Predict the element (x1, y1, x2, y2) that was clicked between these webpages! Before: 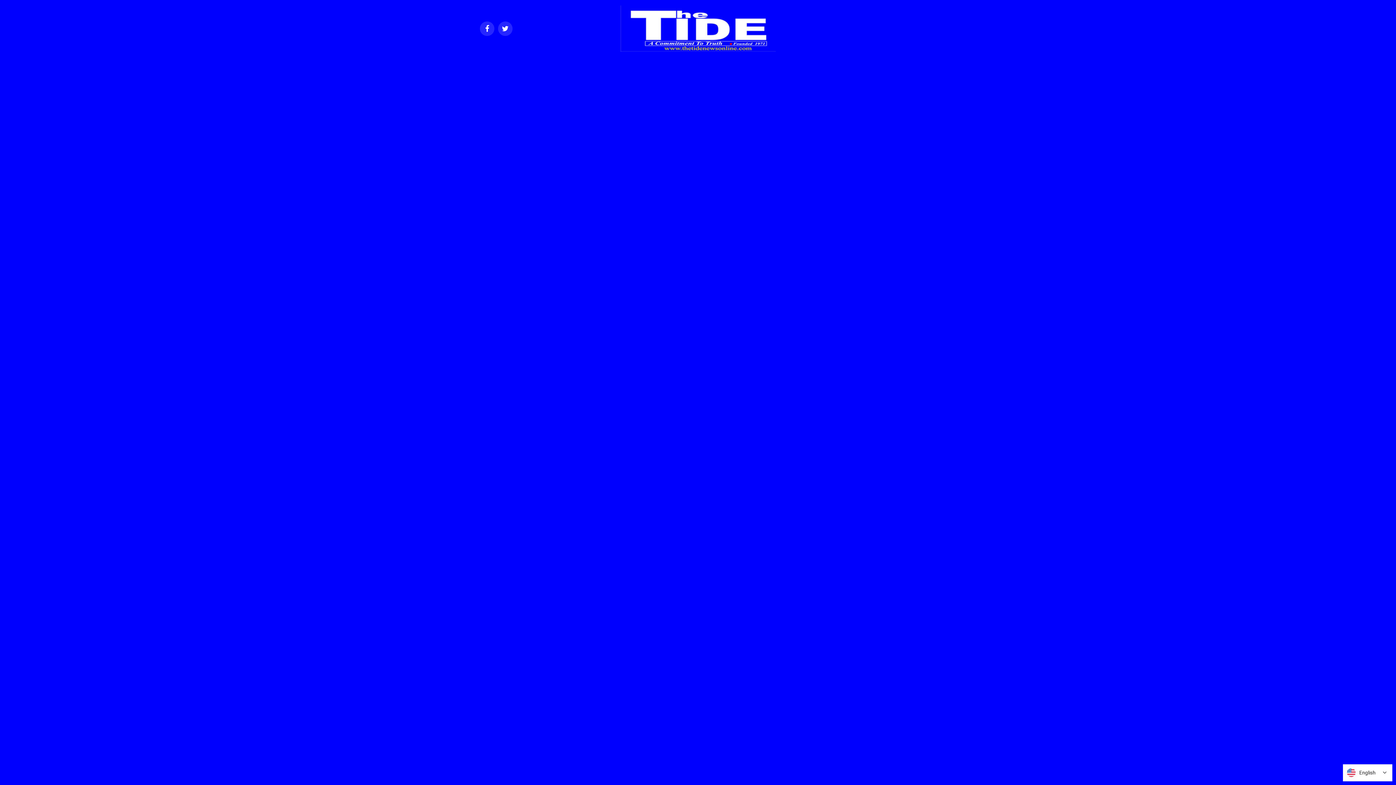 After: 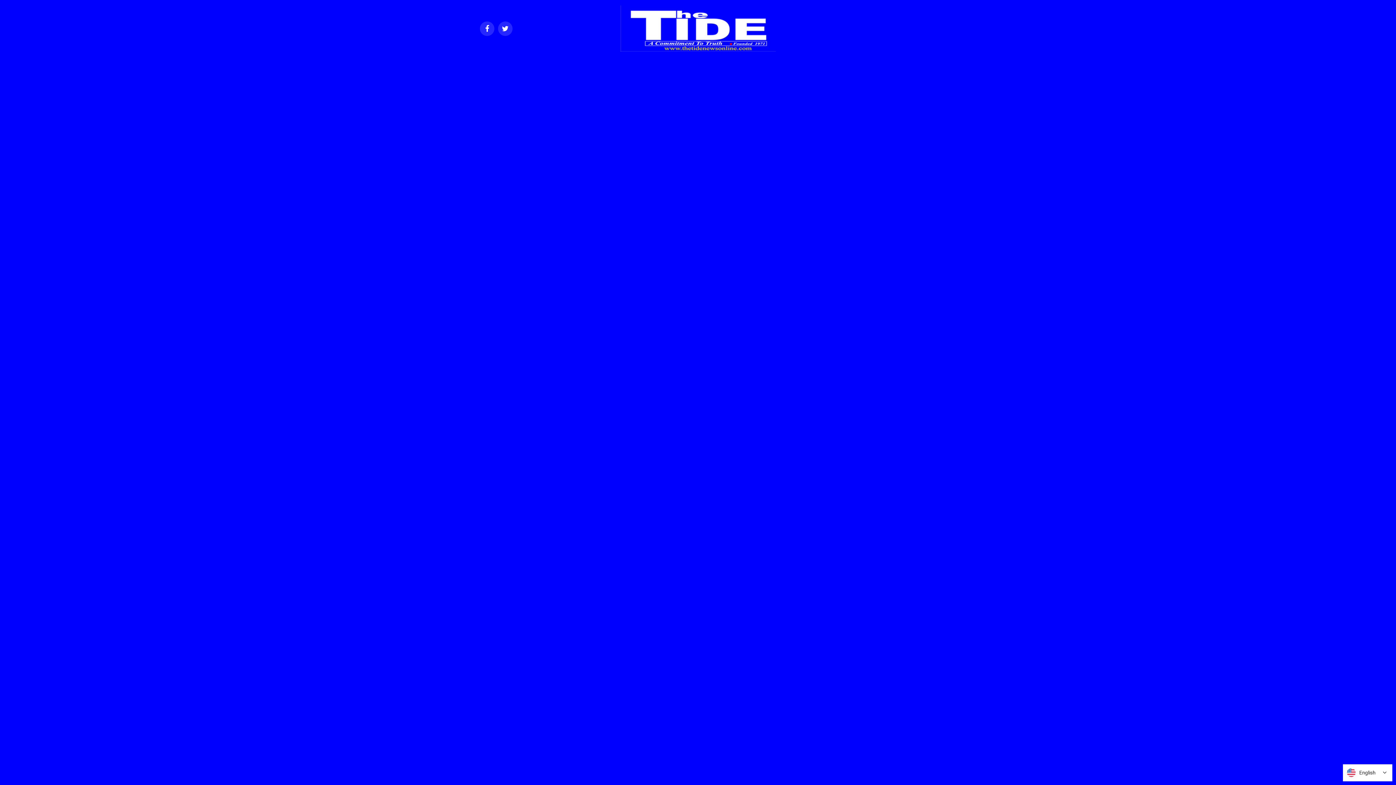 Action: bbox: (620, 46, 775, 53)